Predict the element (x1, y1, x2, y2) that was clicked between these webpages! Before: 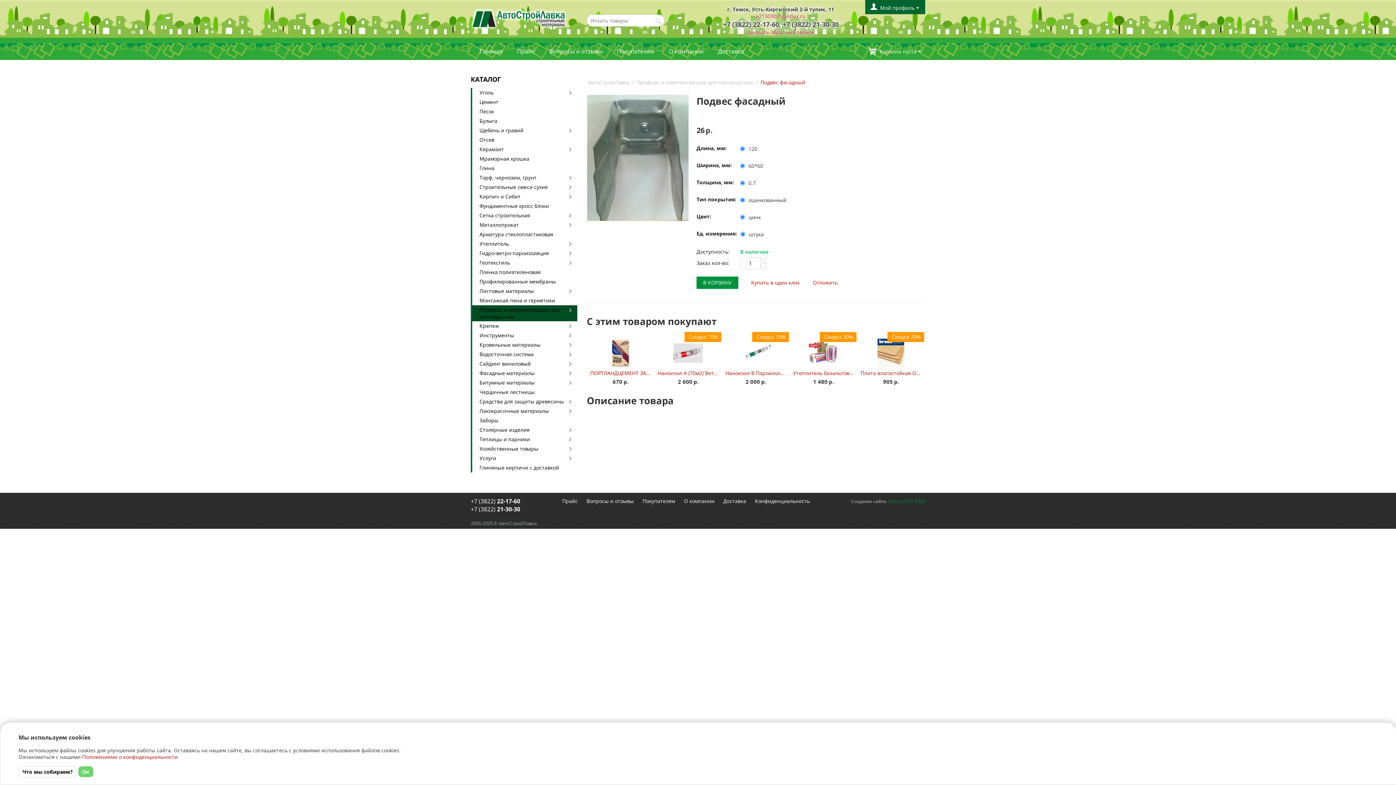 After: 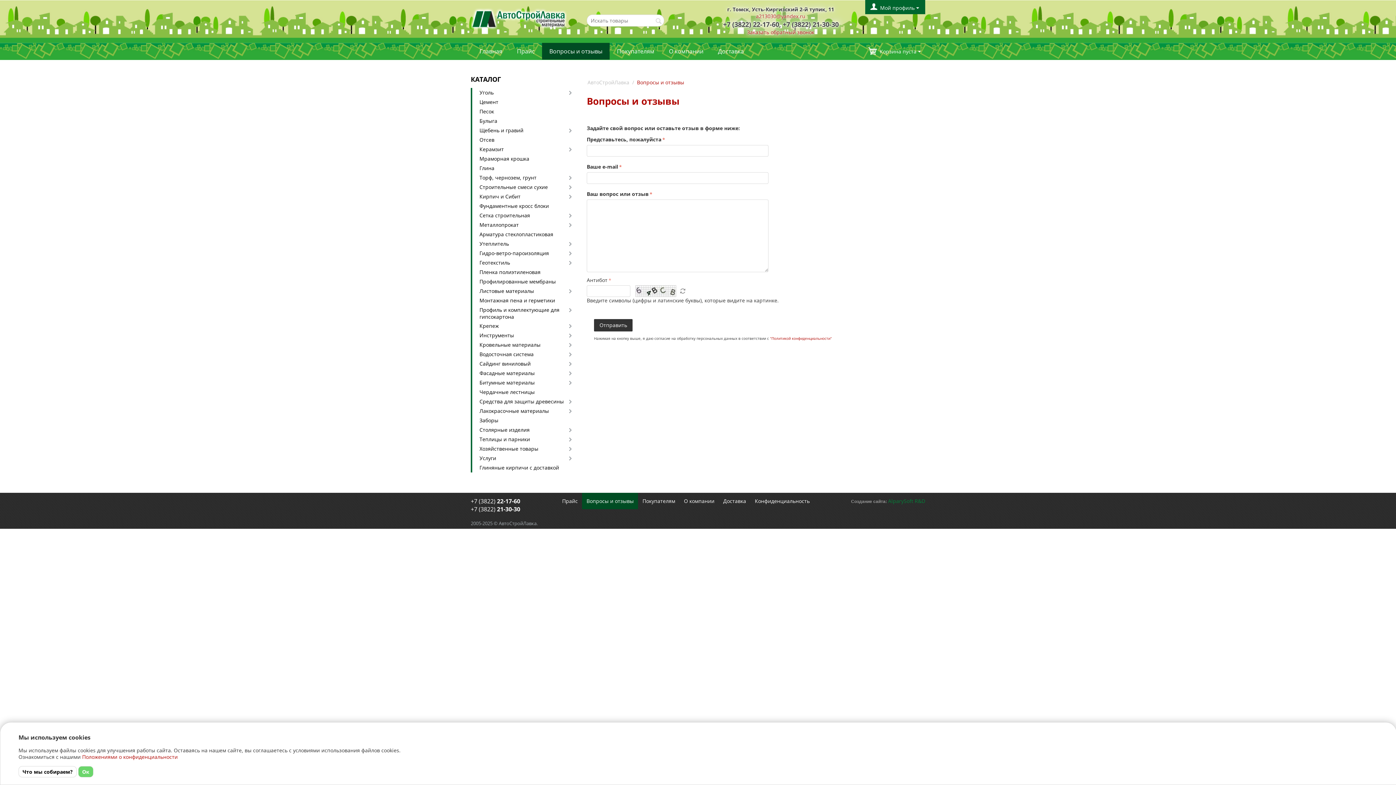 Action: bbox: (582, 493, 638, 509) label: Вопросы и отзывы